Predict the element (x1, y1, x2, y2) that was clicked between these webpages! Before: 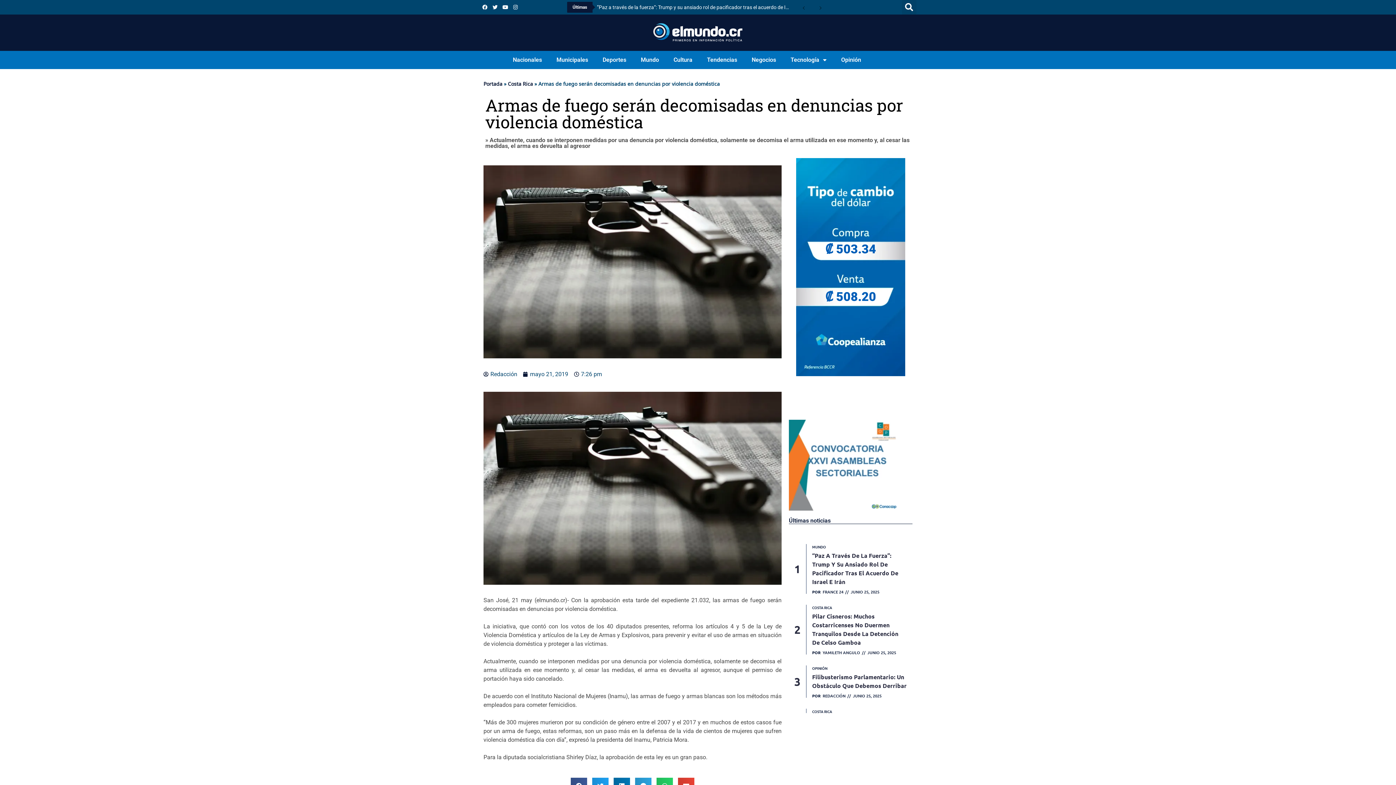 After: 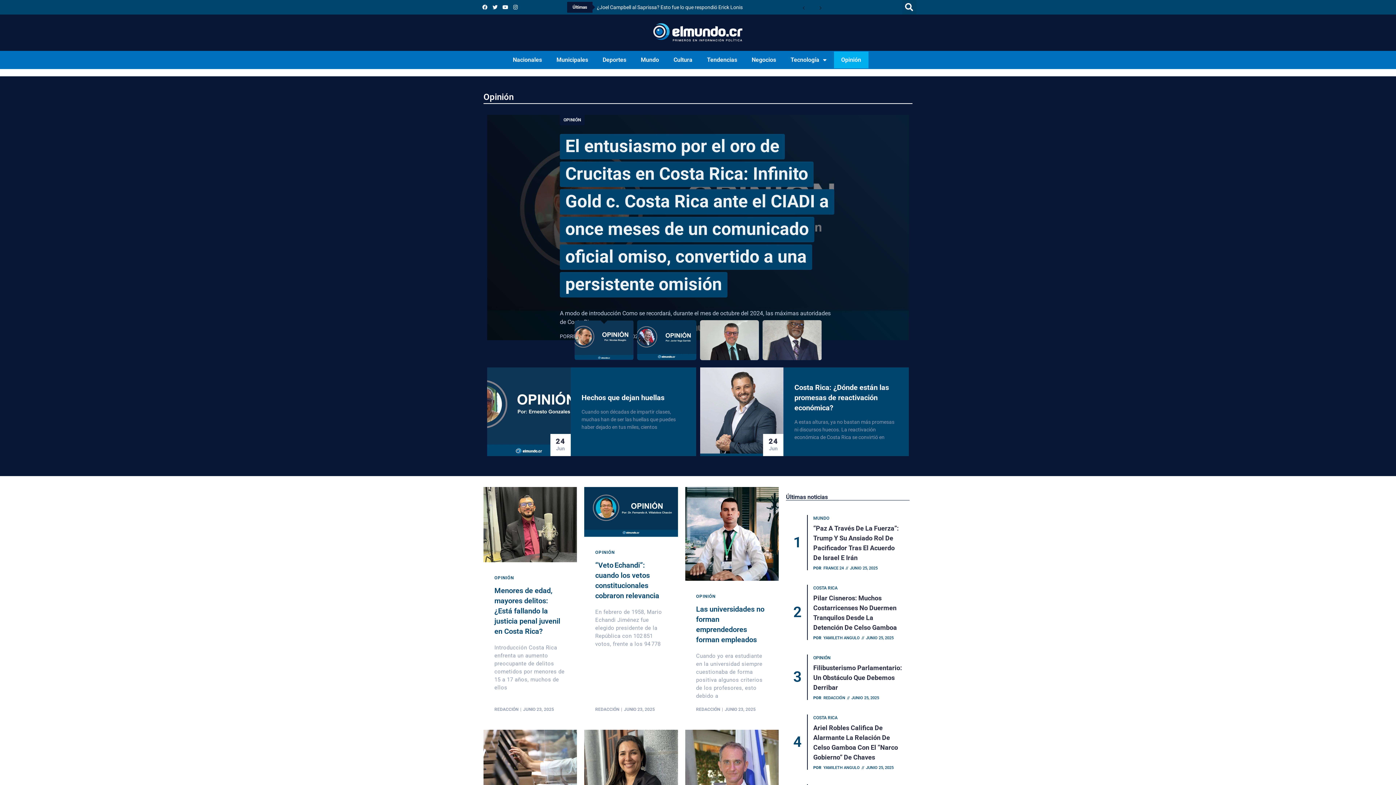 Action: label: Opinión bbox: (834, 51, 868, 68)